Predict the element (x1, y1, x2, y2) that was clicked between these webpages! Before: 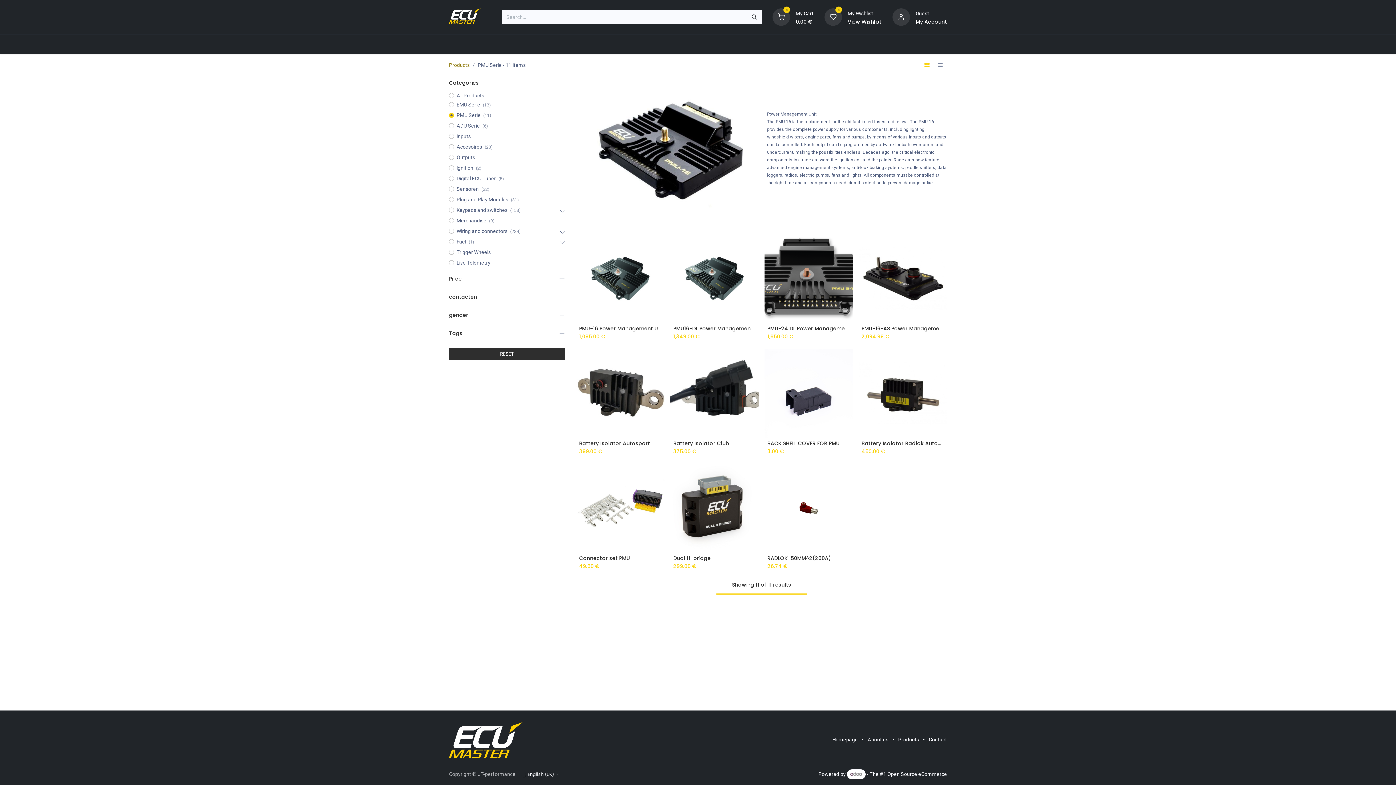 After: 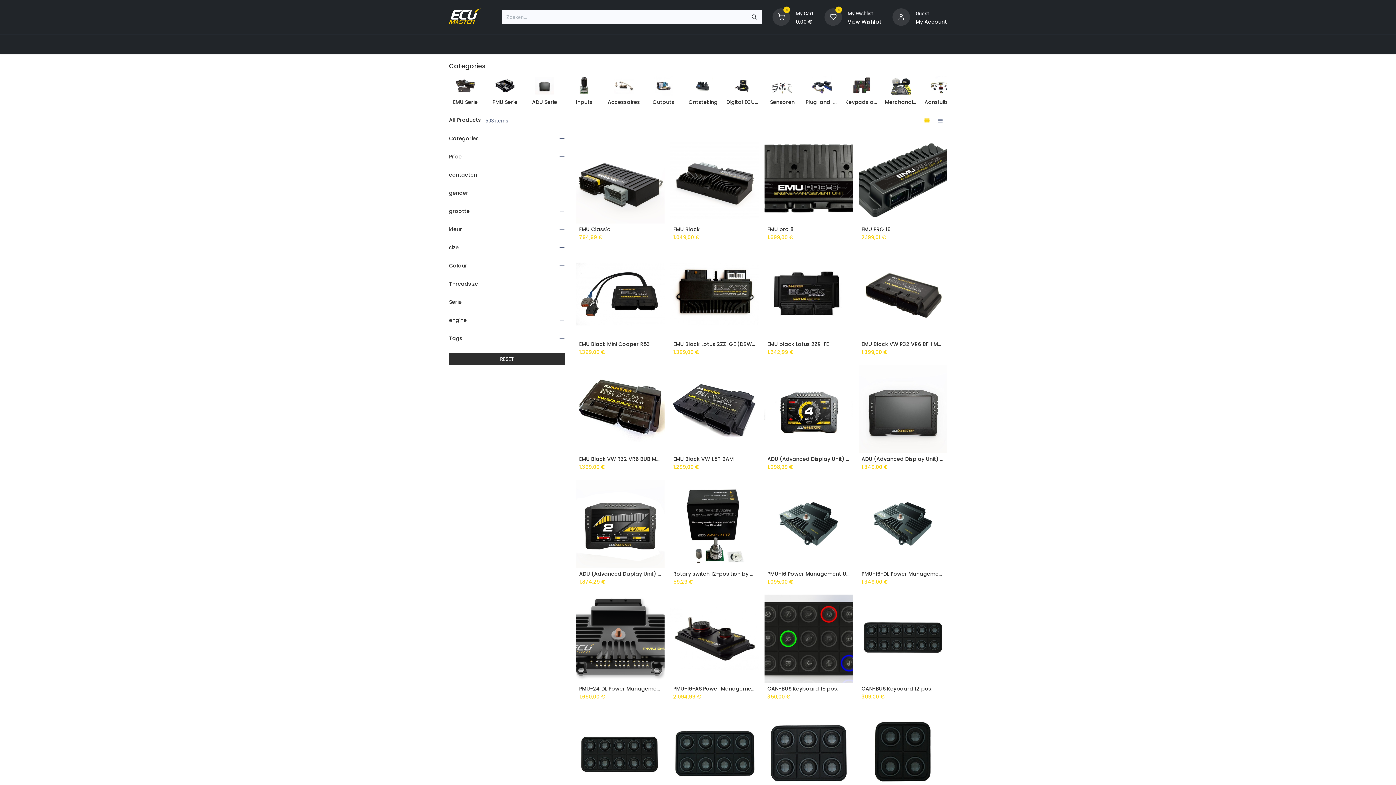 Action: bbox: (847, 18, 881, 24) label: View Wishlist